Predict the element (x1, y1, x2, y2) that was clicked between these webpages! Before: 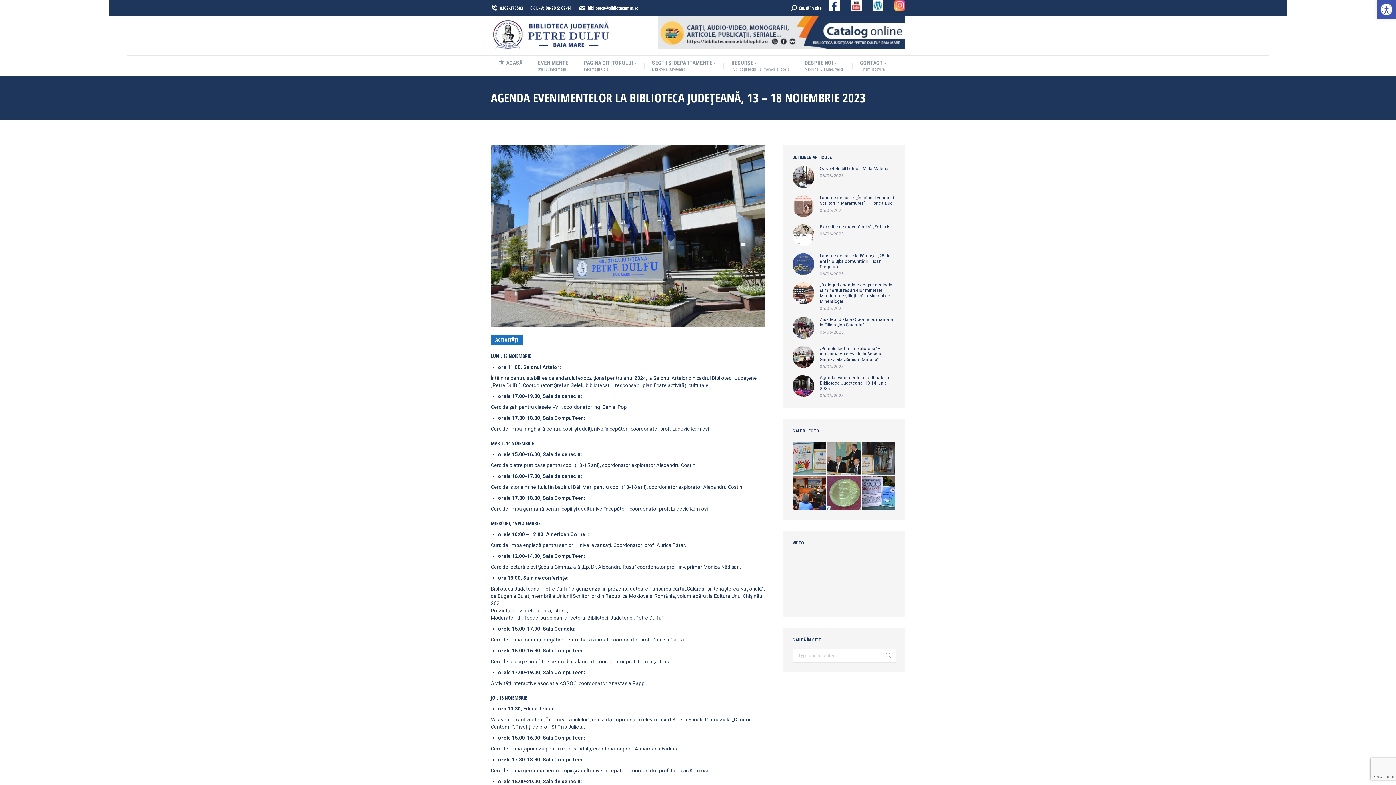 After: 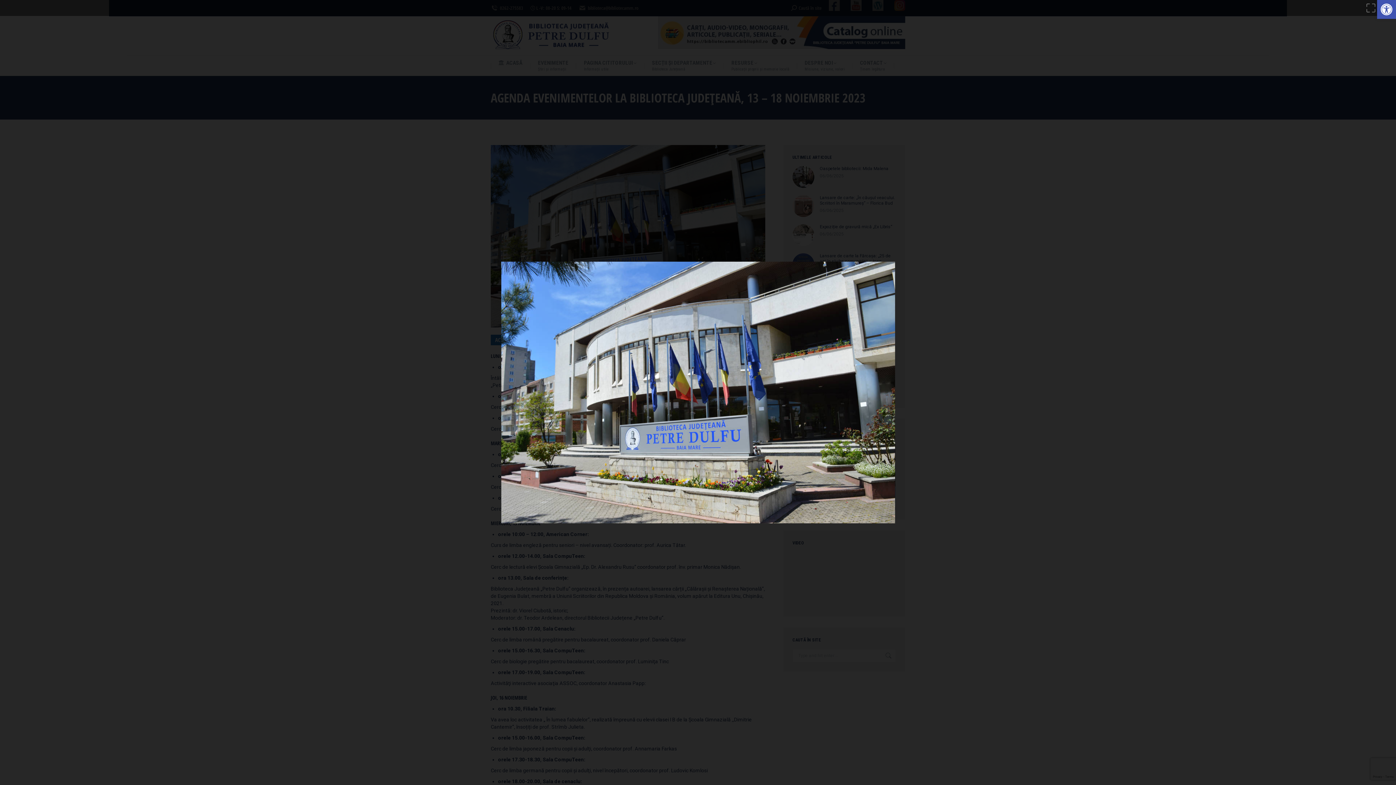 Action: bbox: (490, 145, 765, 327)